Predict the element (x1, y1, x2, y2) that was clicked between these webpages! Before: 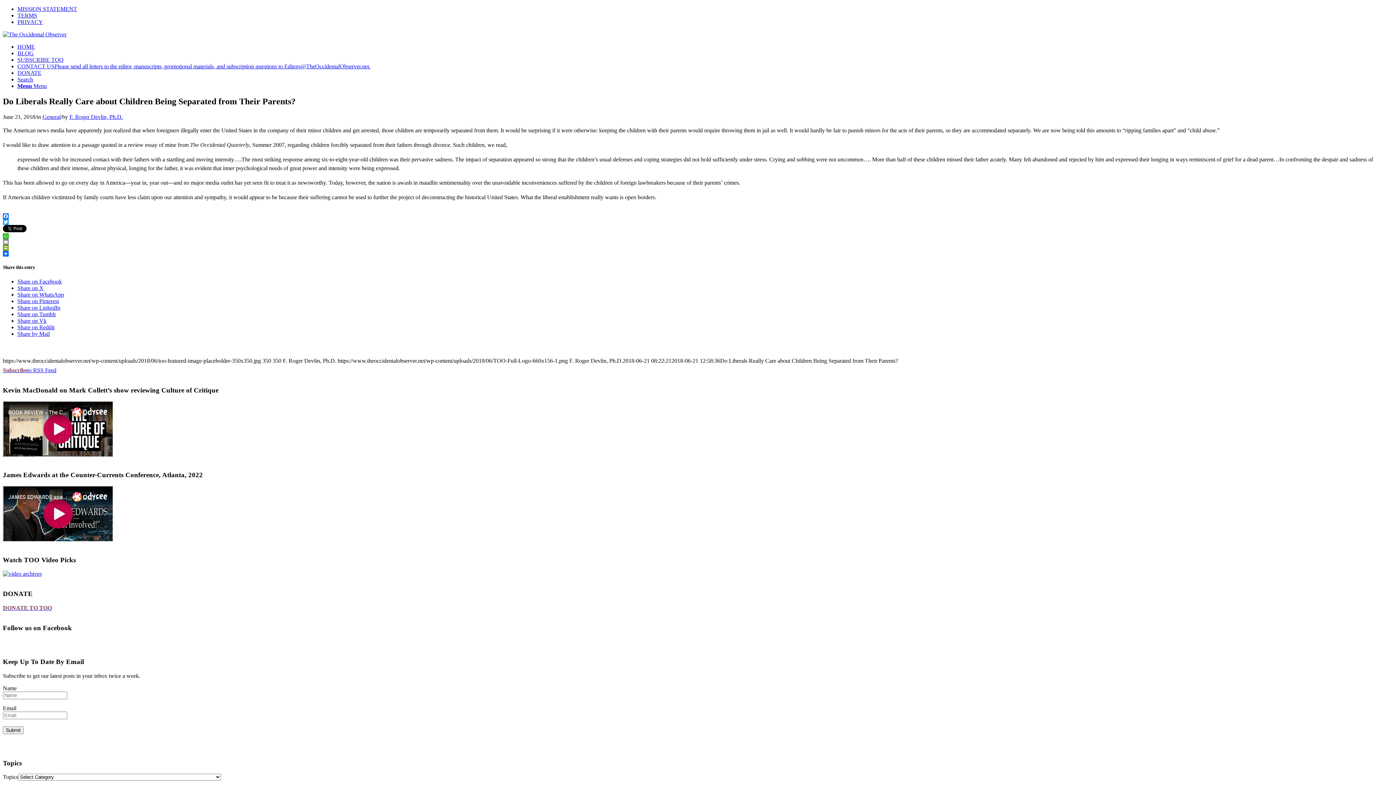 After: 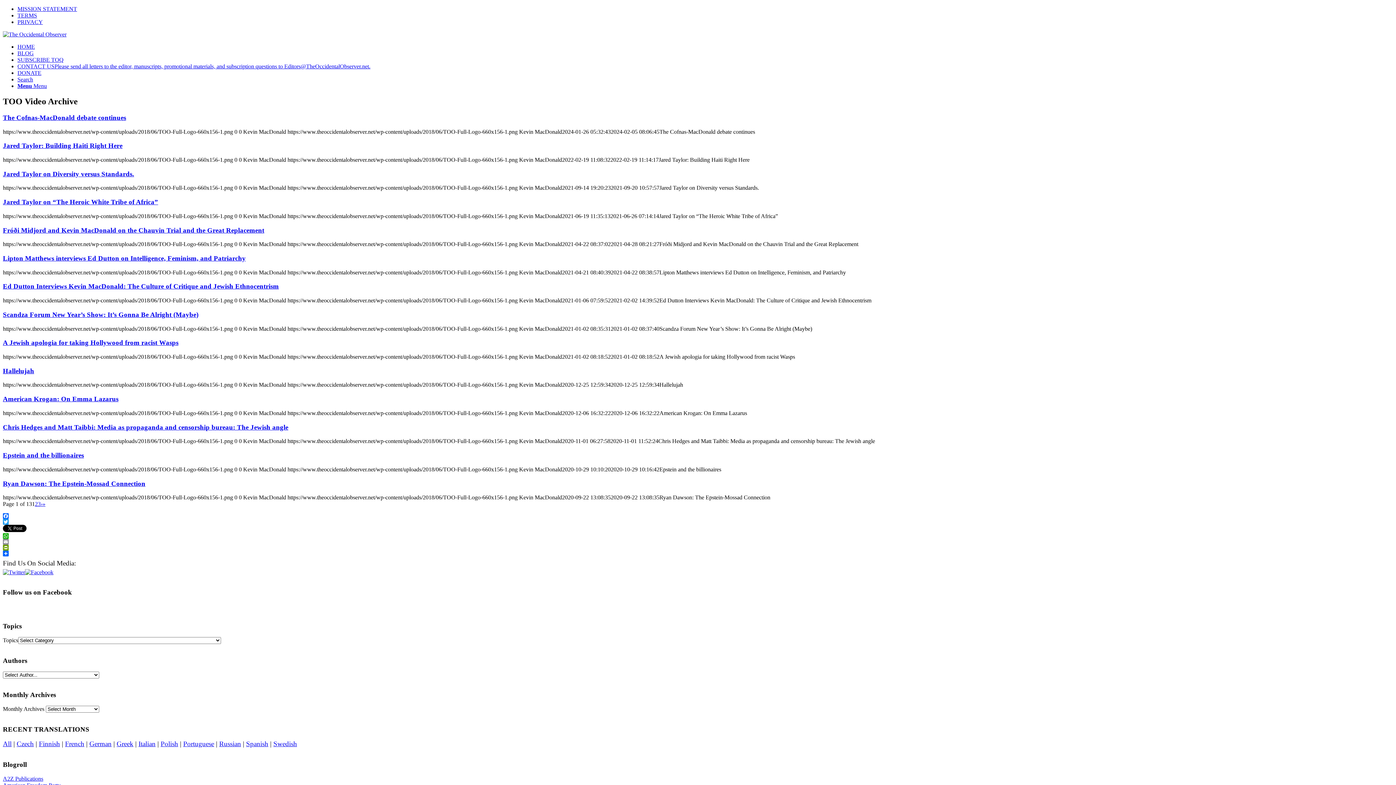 Action: bbox: (2, 571, 41, 577)